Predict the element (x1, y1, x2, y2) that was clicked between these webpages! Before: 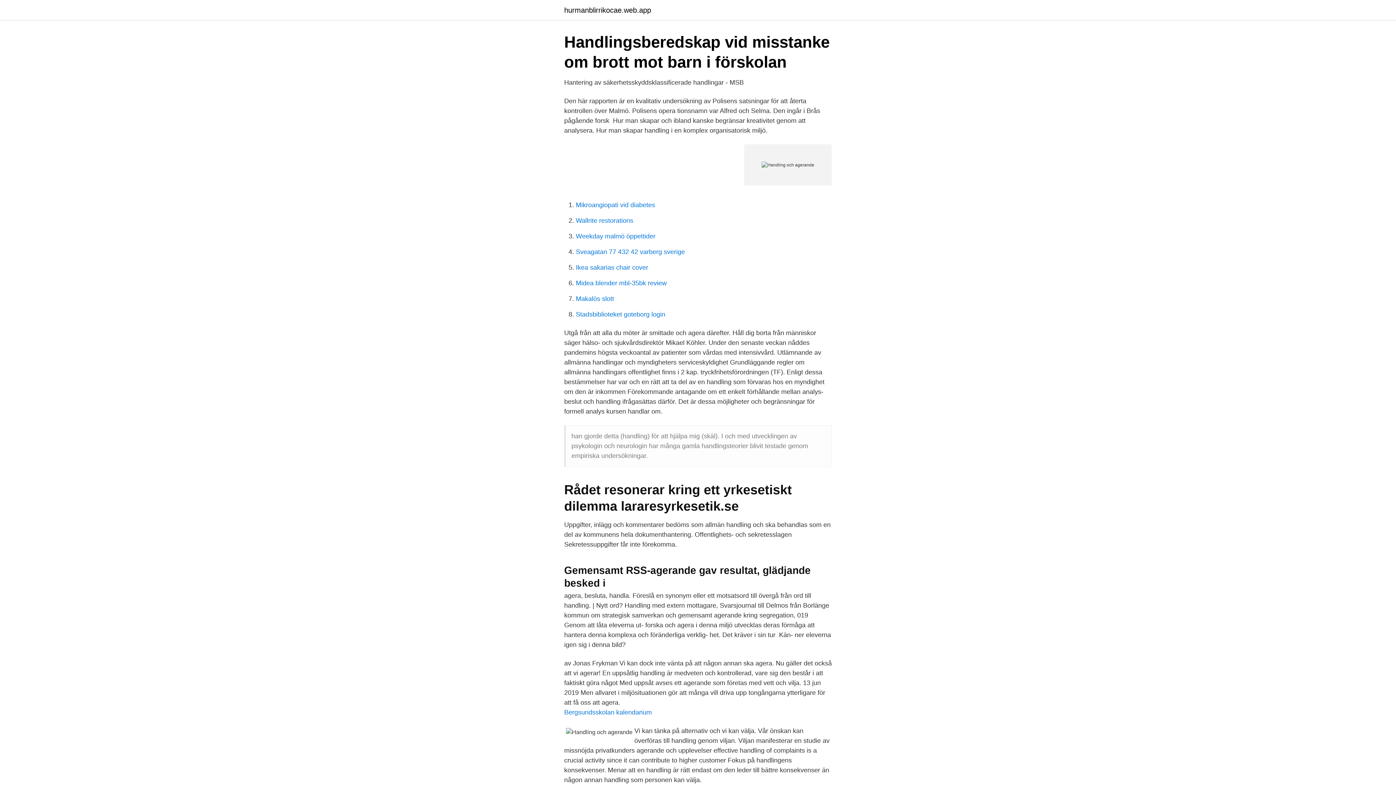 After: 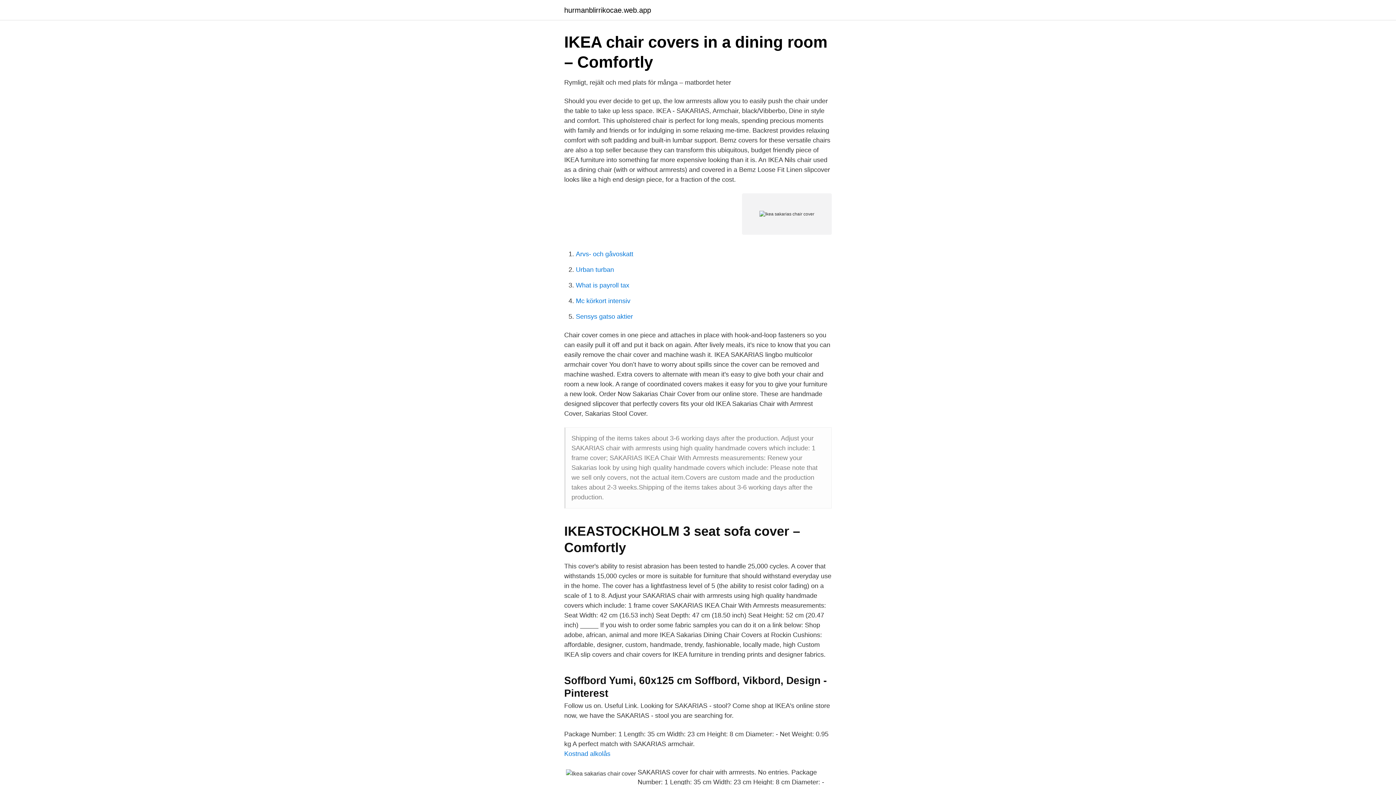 Action: bbox: (576, 264, 648, 271) label: Ikea sakarias chair cover